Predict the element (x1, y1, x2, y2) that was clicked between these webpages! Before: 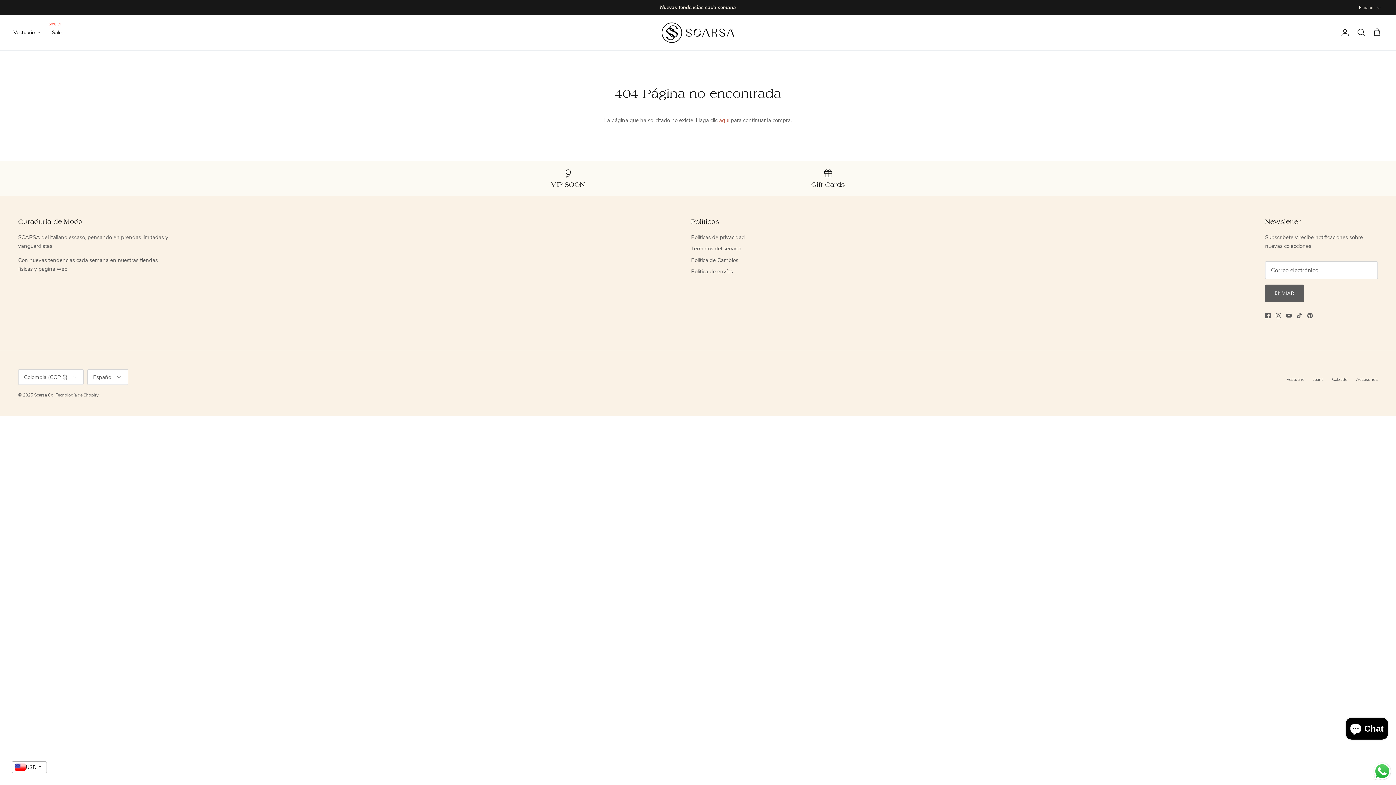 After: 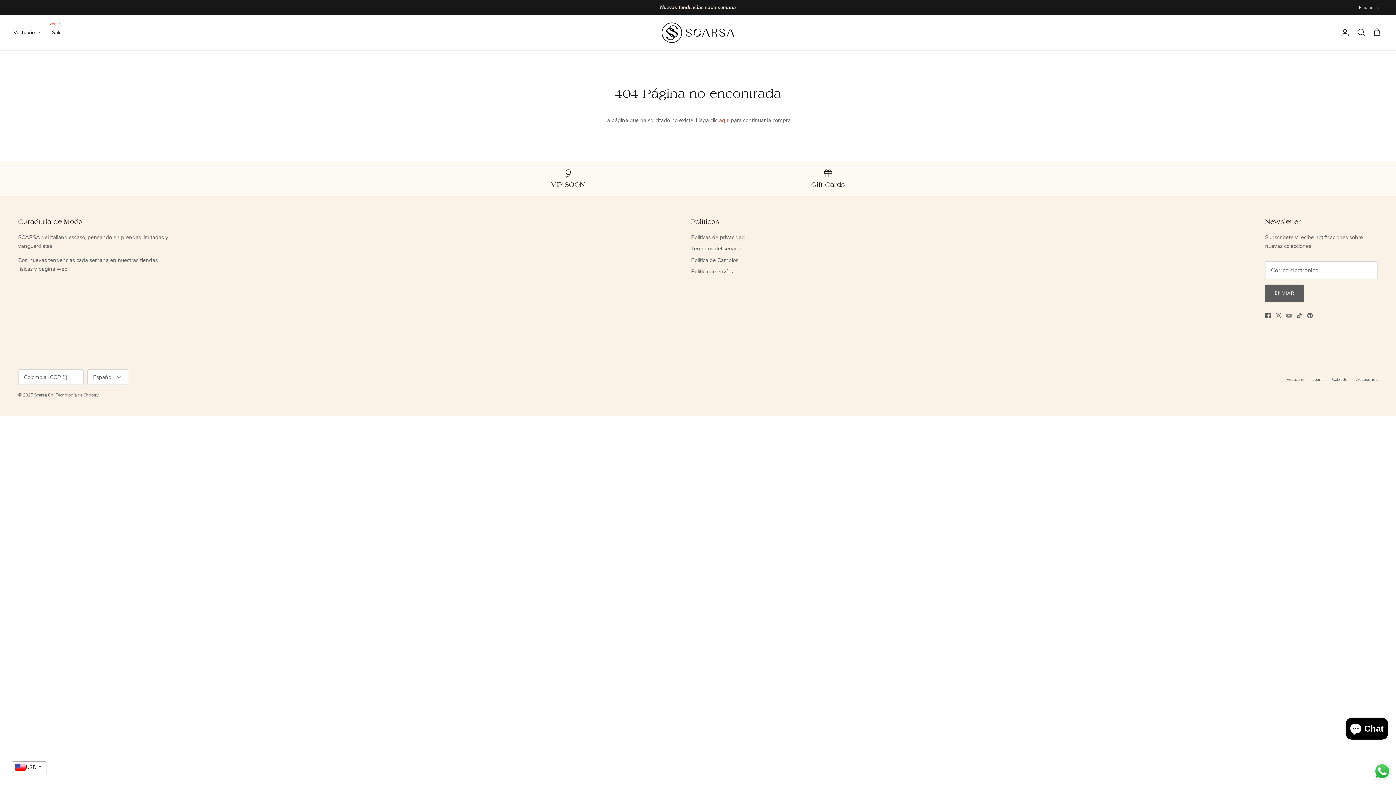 Action: label: Youtube bbox: (1286, 312, 1292, 318)